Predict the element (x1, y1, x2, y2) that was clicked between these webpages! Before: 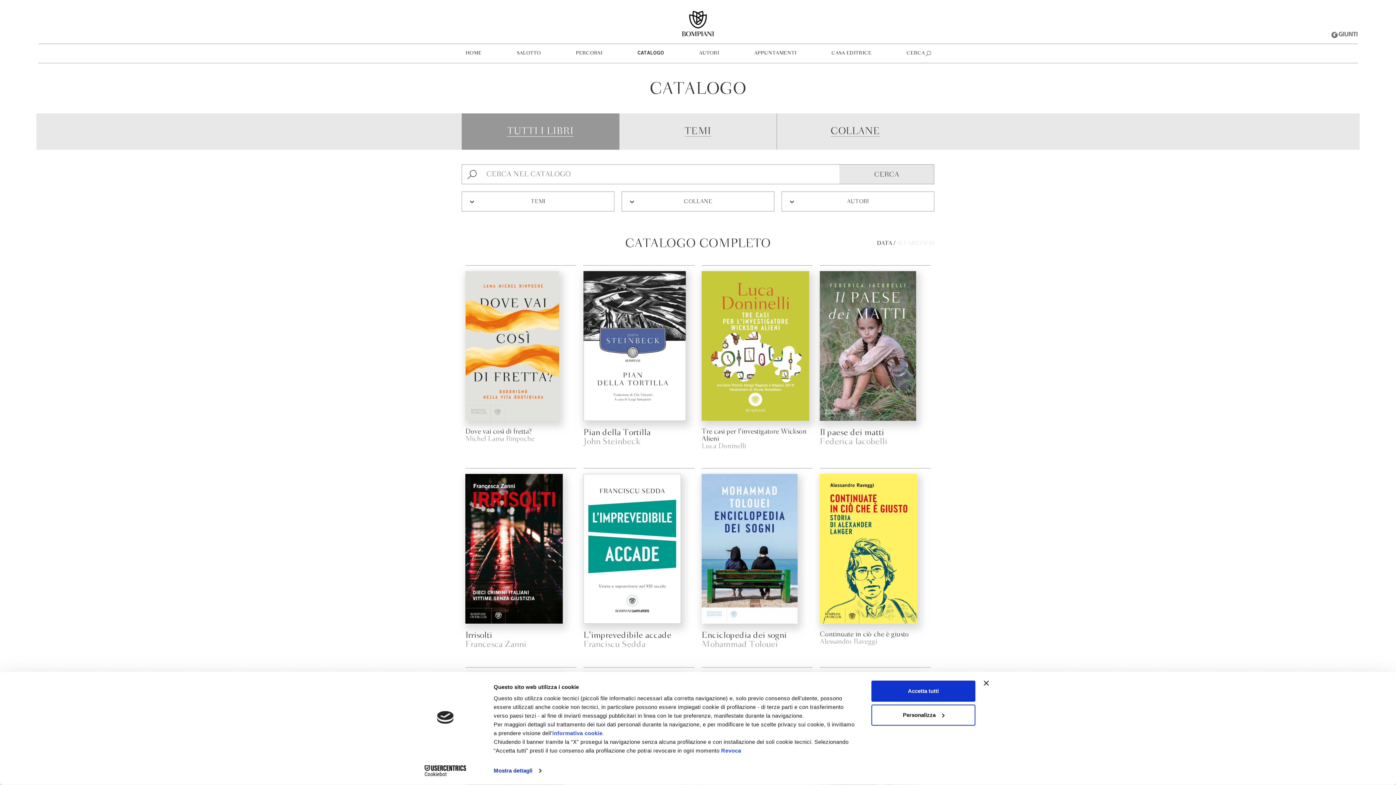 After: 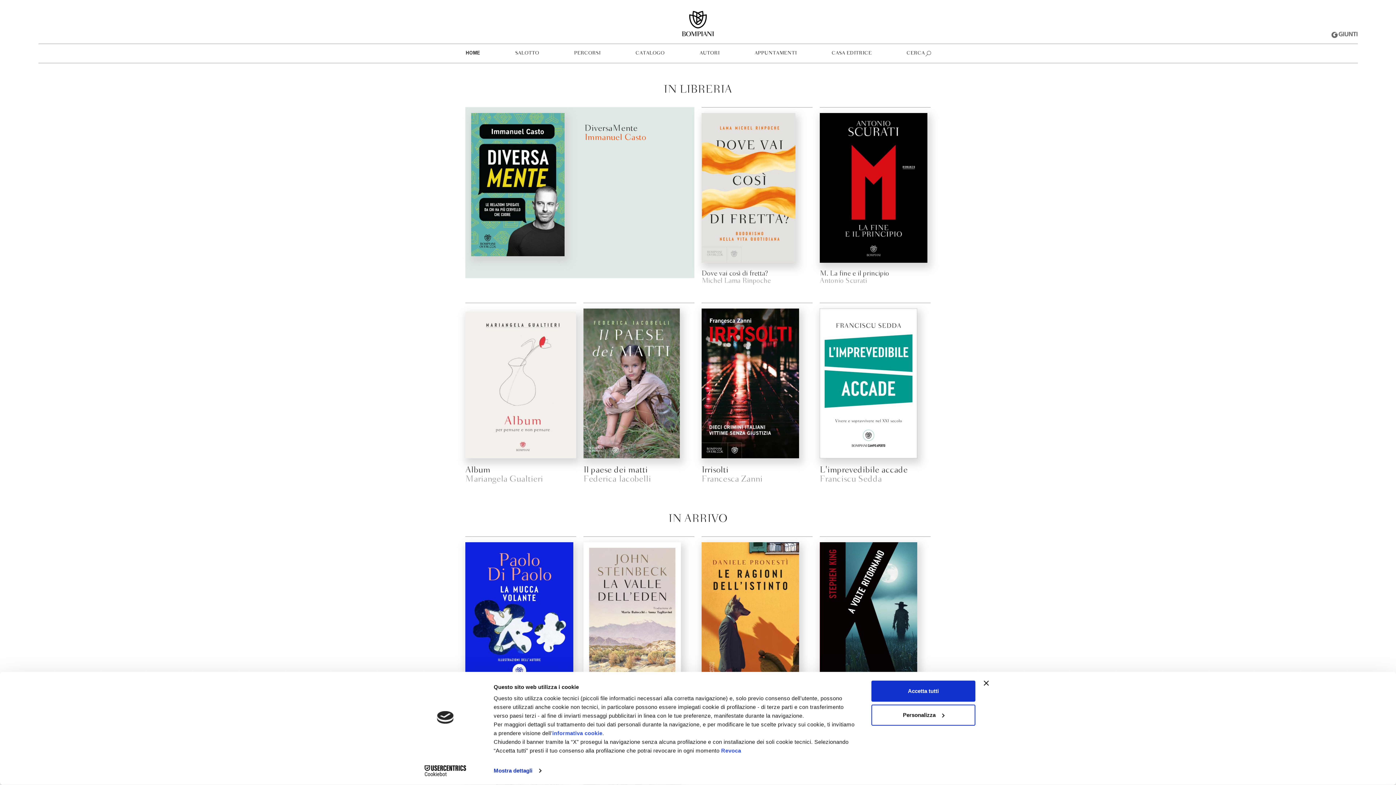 Action: bbox: (682, 9, 714, 15)